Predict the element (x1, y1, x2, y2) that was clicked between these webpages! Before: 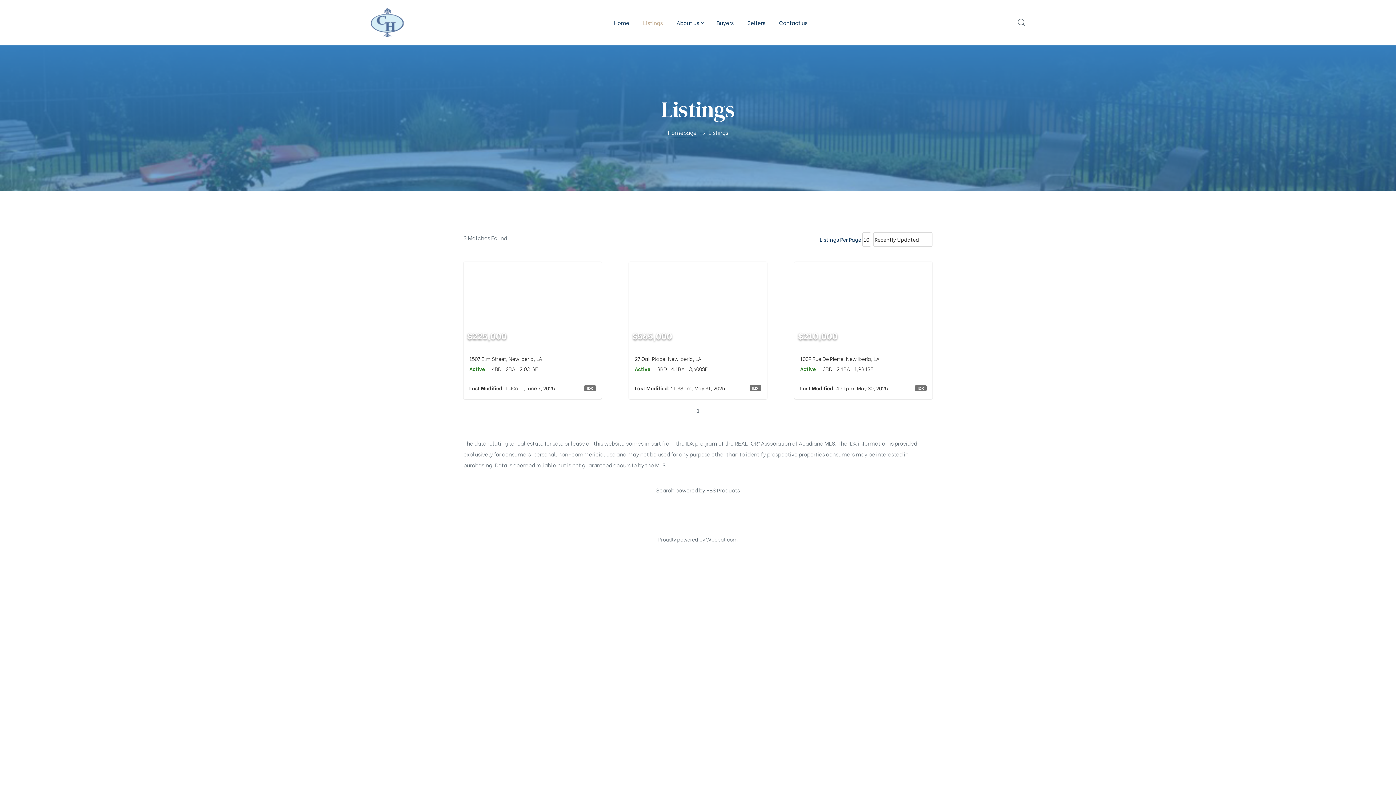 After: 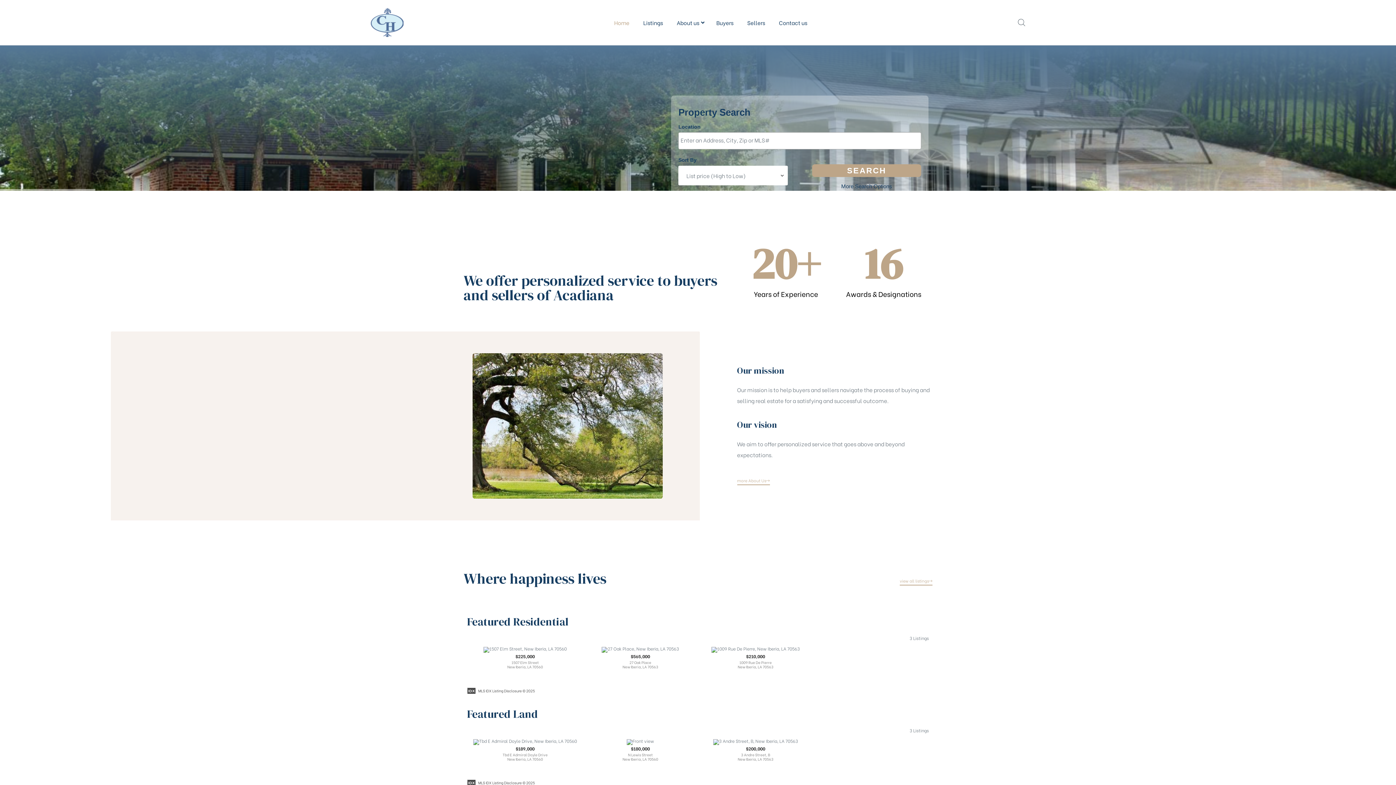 Action: bbox: (668, 128, 696, 137) label: Homepage